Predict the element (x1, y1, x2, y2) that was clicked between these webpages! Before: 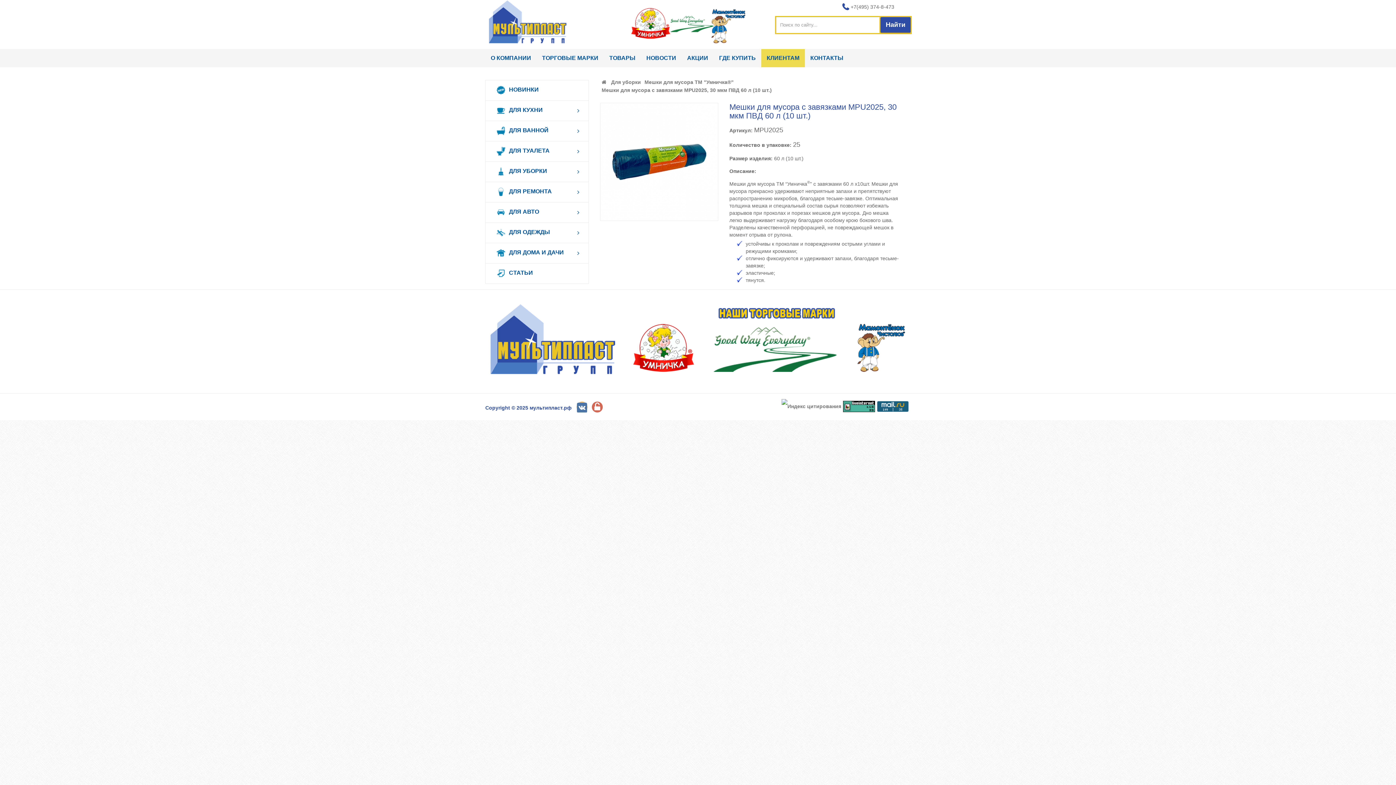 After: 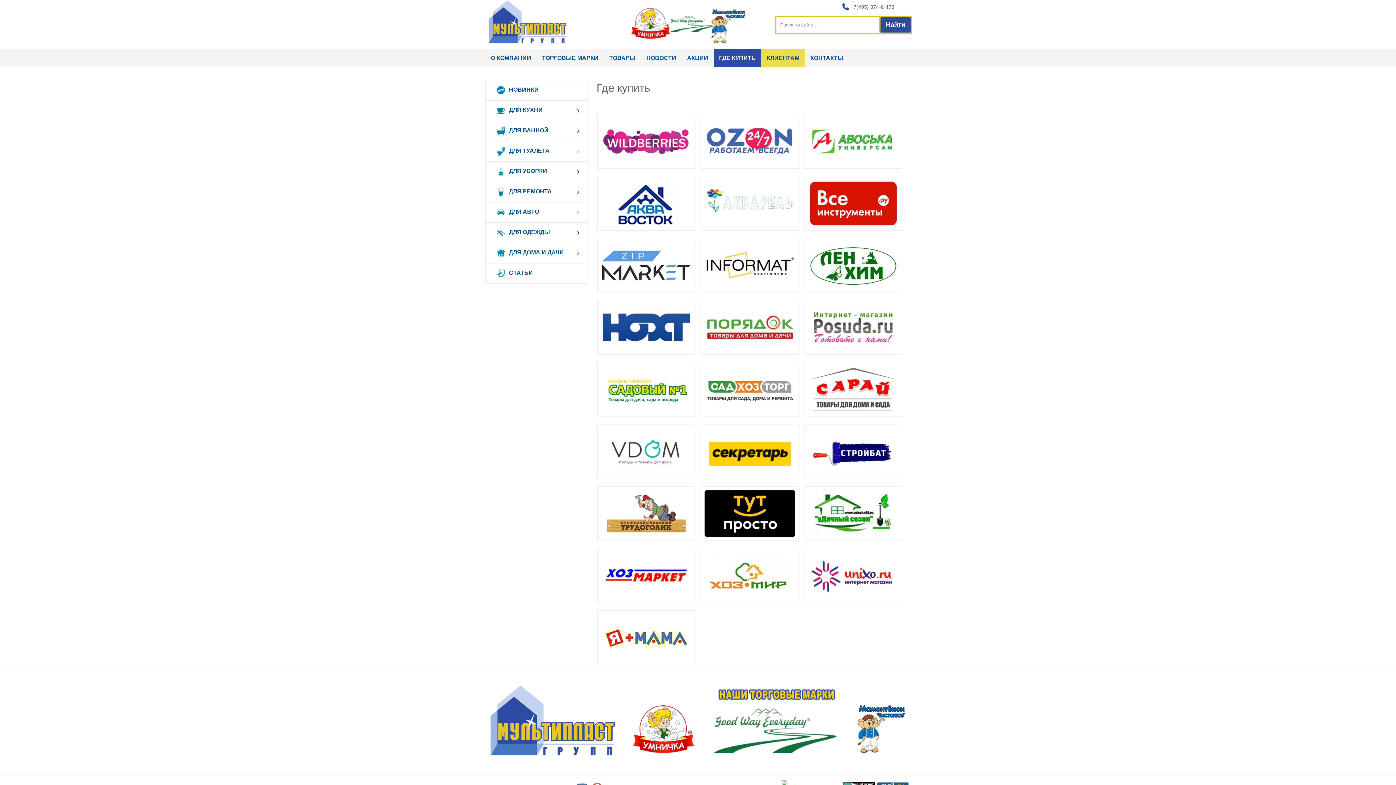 Action: label: ГДЕ КУПИТЬ bbox: (713, 49, 761, 67)